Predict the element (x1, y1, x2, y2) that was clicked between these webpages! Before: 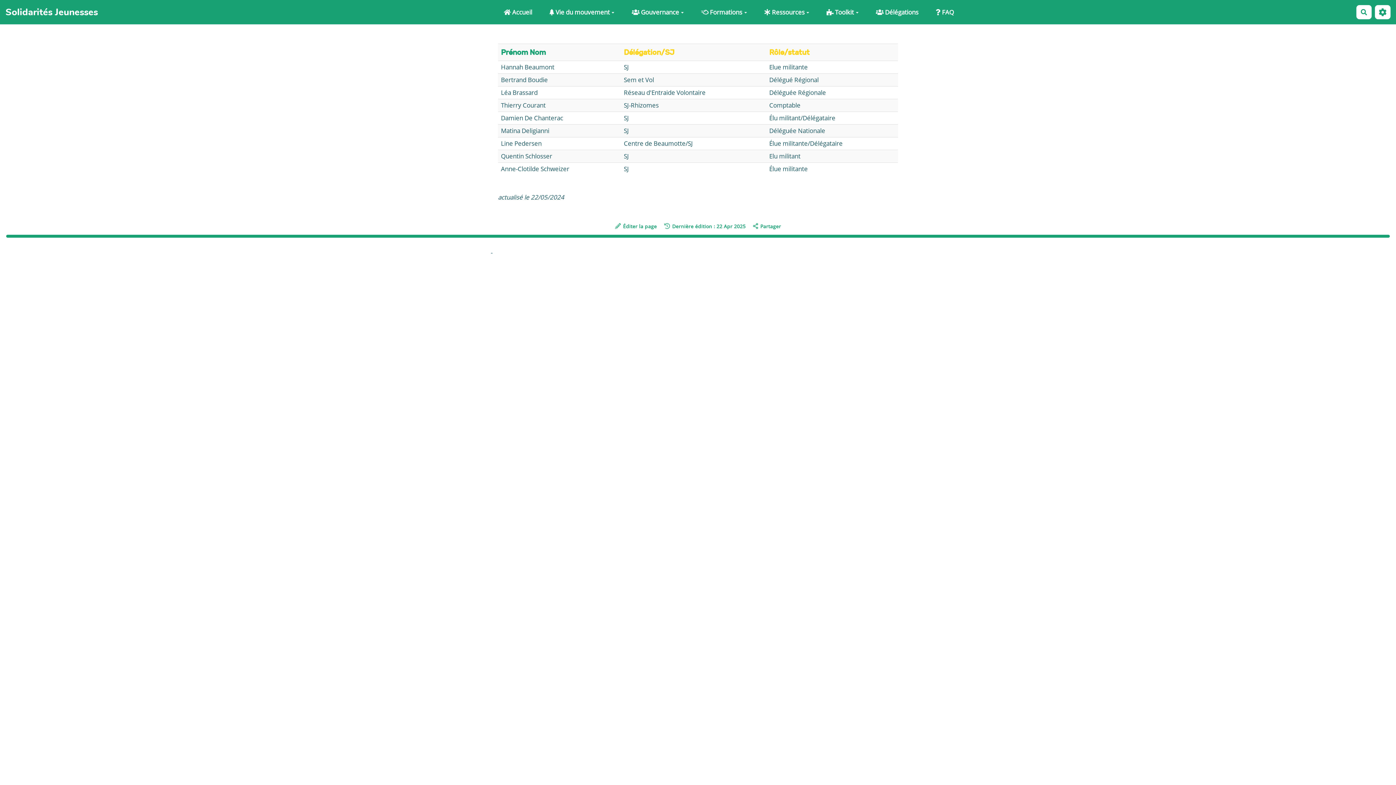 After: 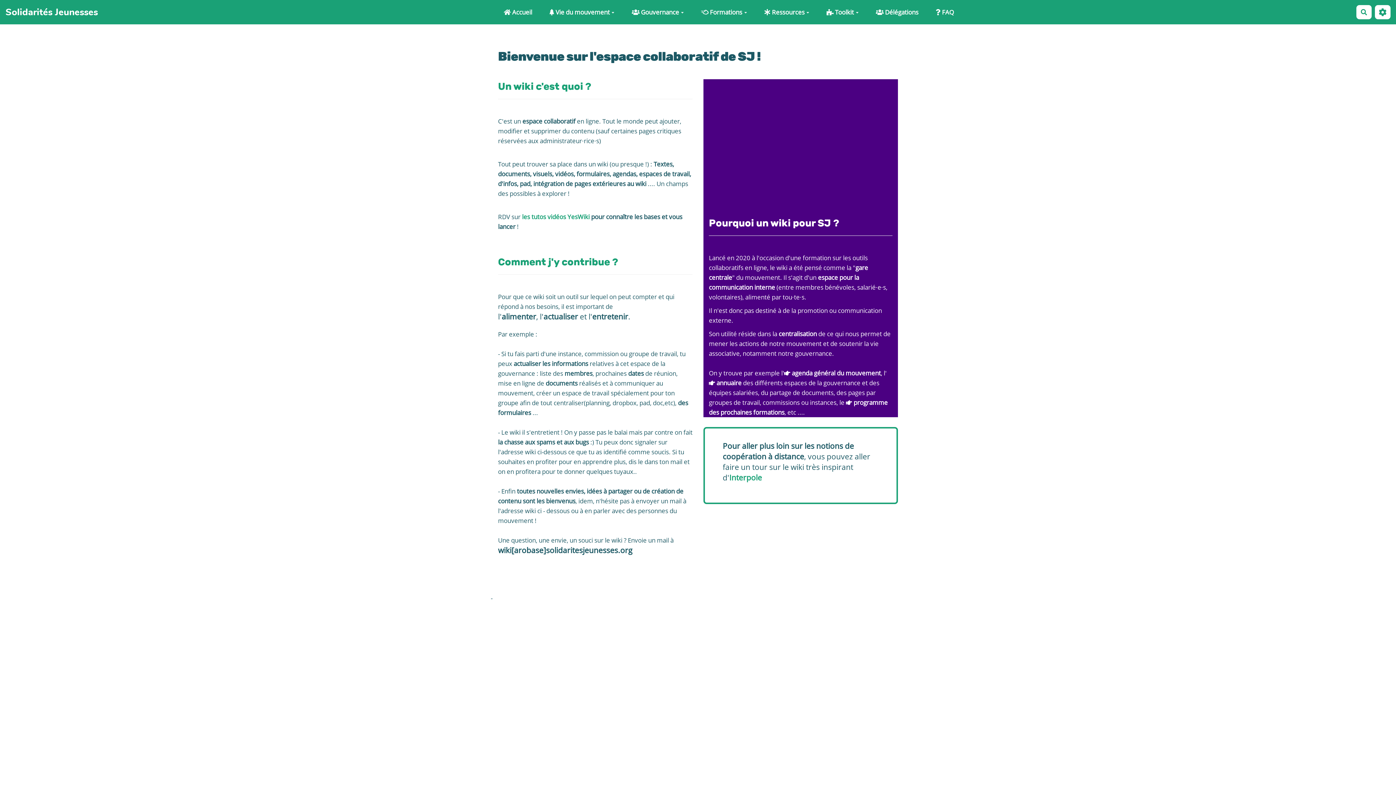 Action: label: Solidarités Jeunesses bbox: (0, 3, 103, 21)